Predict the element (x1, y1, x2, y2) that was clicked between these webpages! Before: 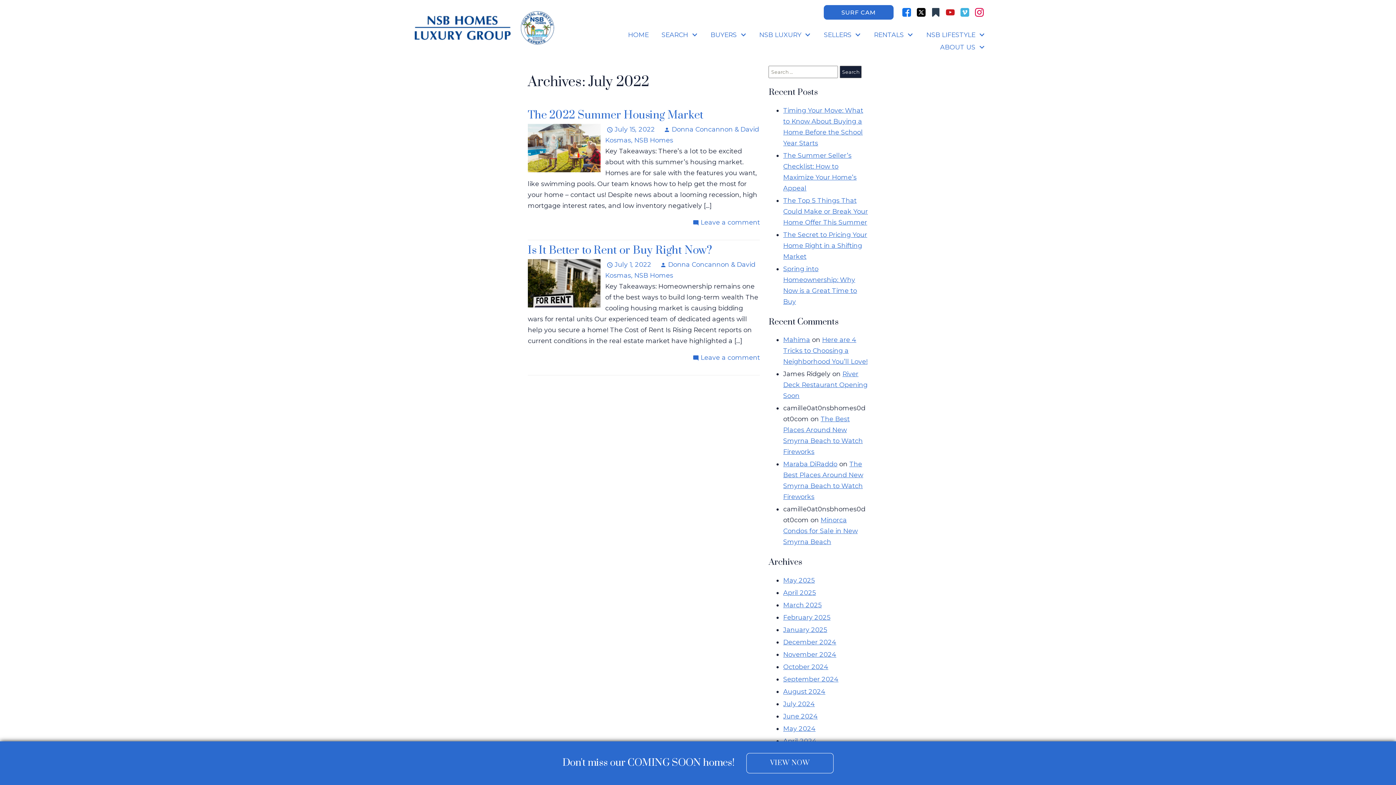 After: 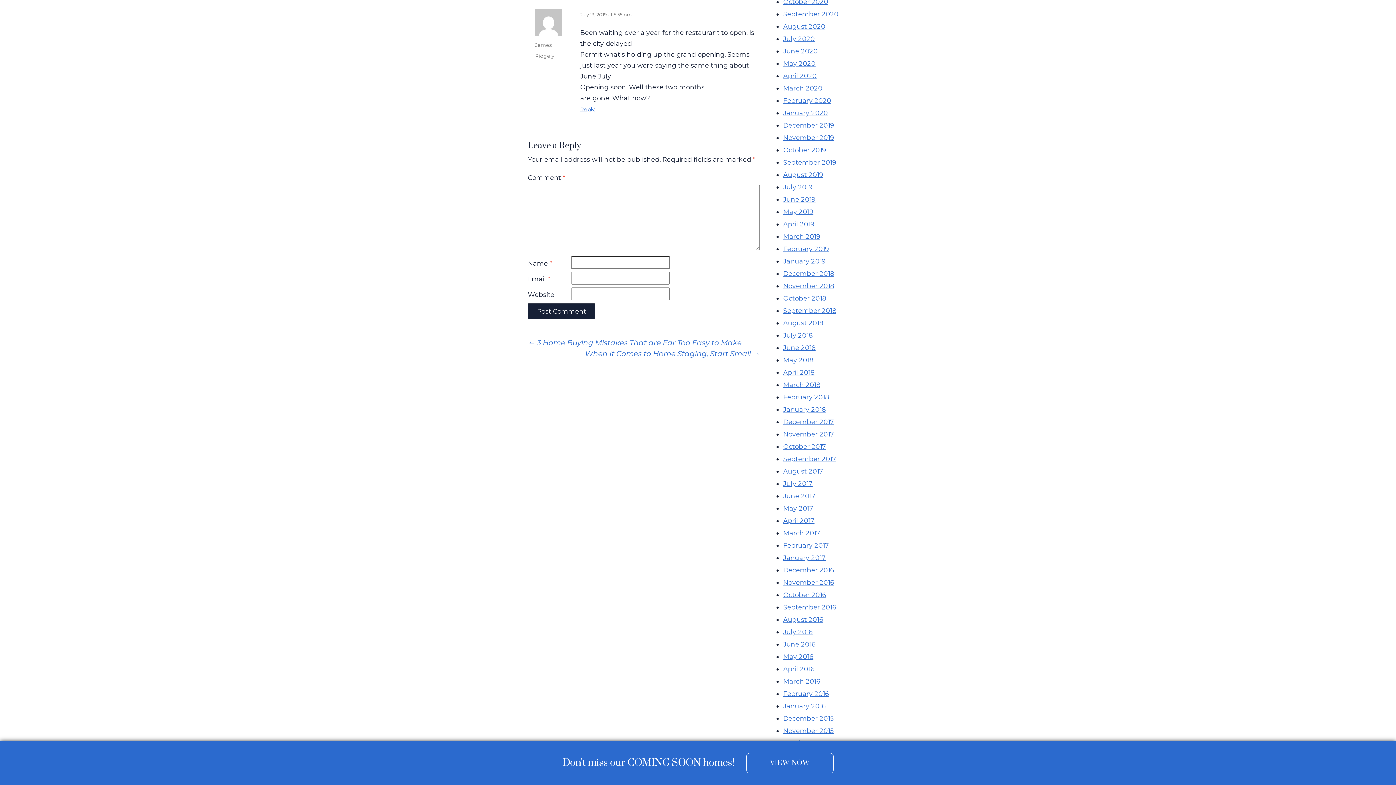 Action: label: River Deck Restaurant Opening Soon bbox: (783, 370, 867, 399)